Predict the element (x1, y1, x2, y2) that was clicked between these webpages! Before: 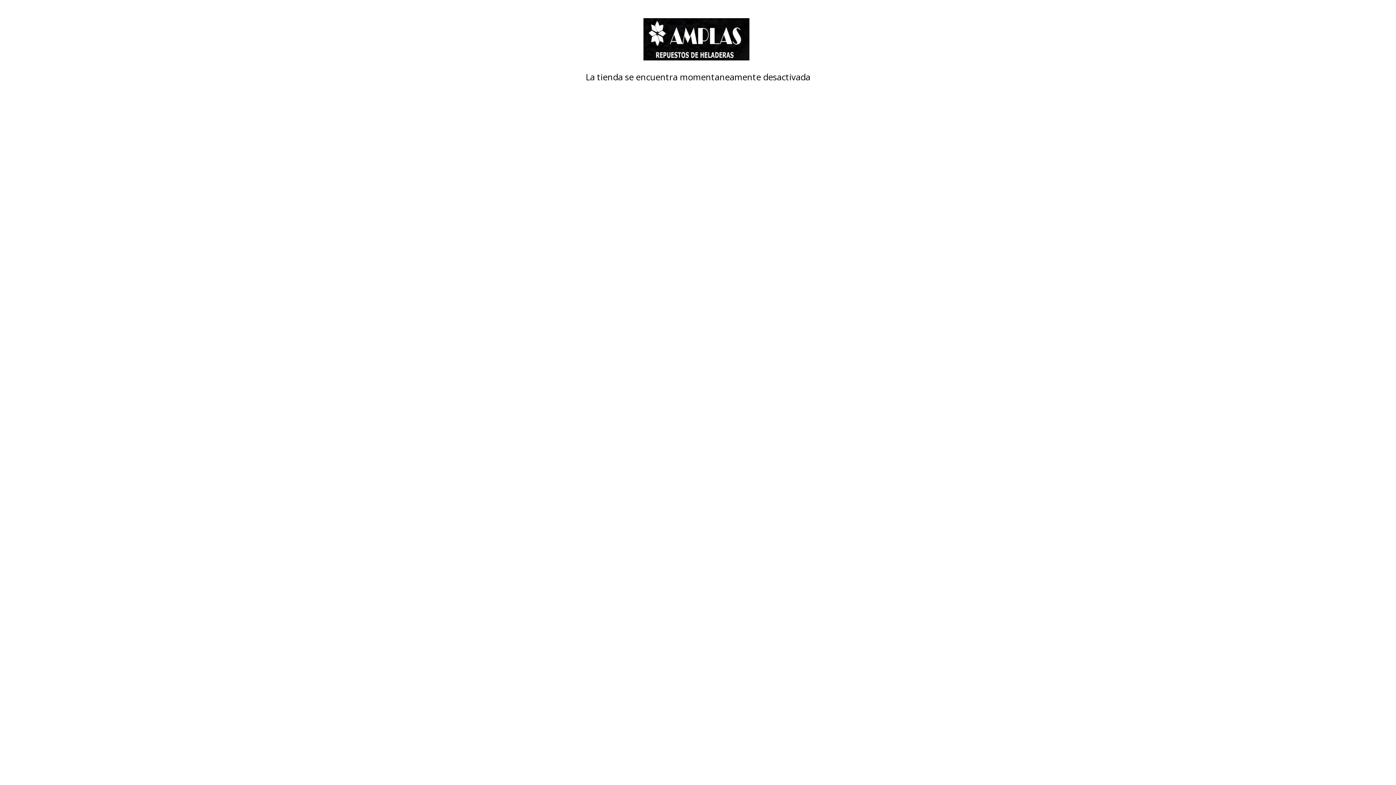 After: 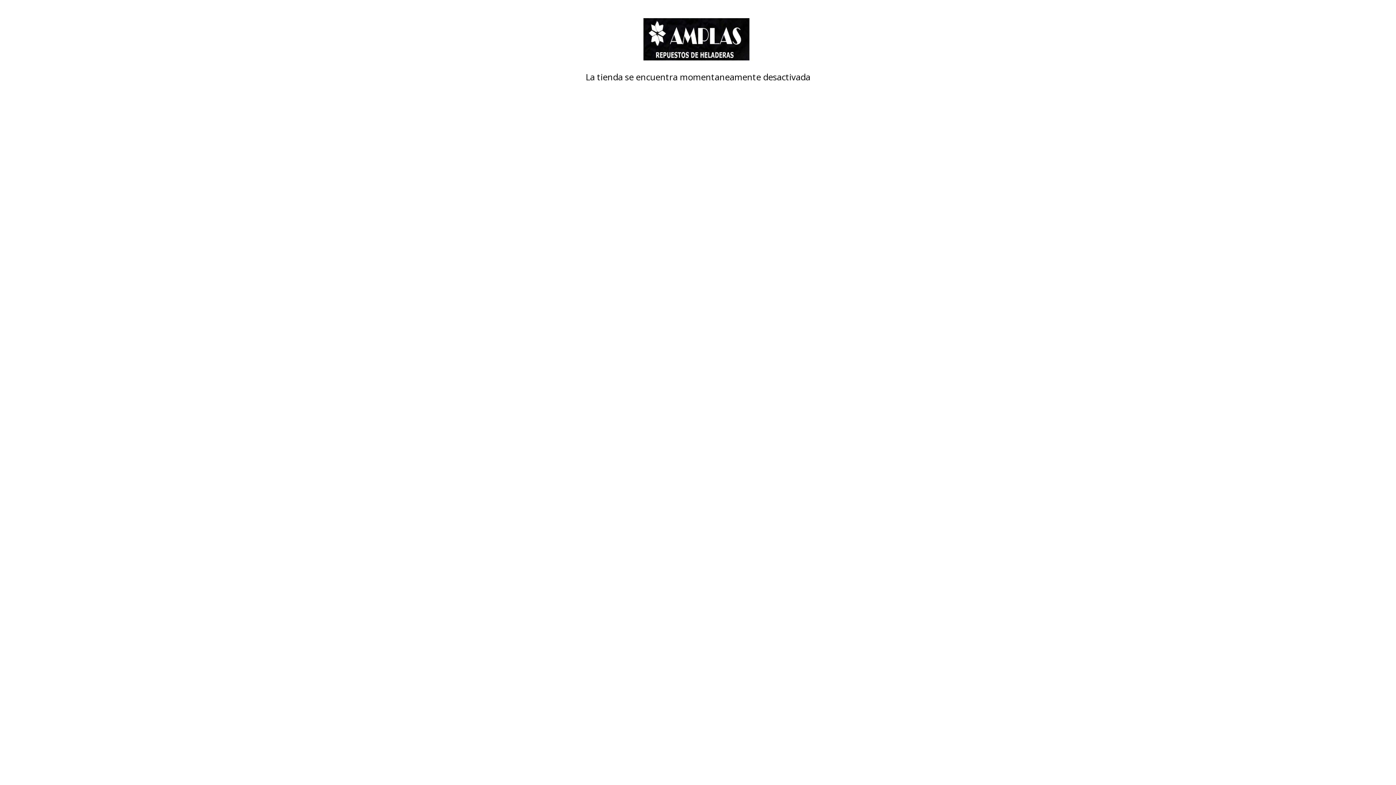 Action: bbox: (480, 18, 916, 61)